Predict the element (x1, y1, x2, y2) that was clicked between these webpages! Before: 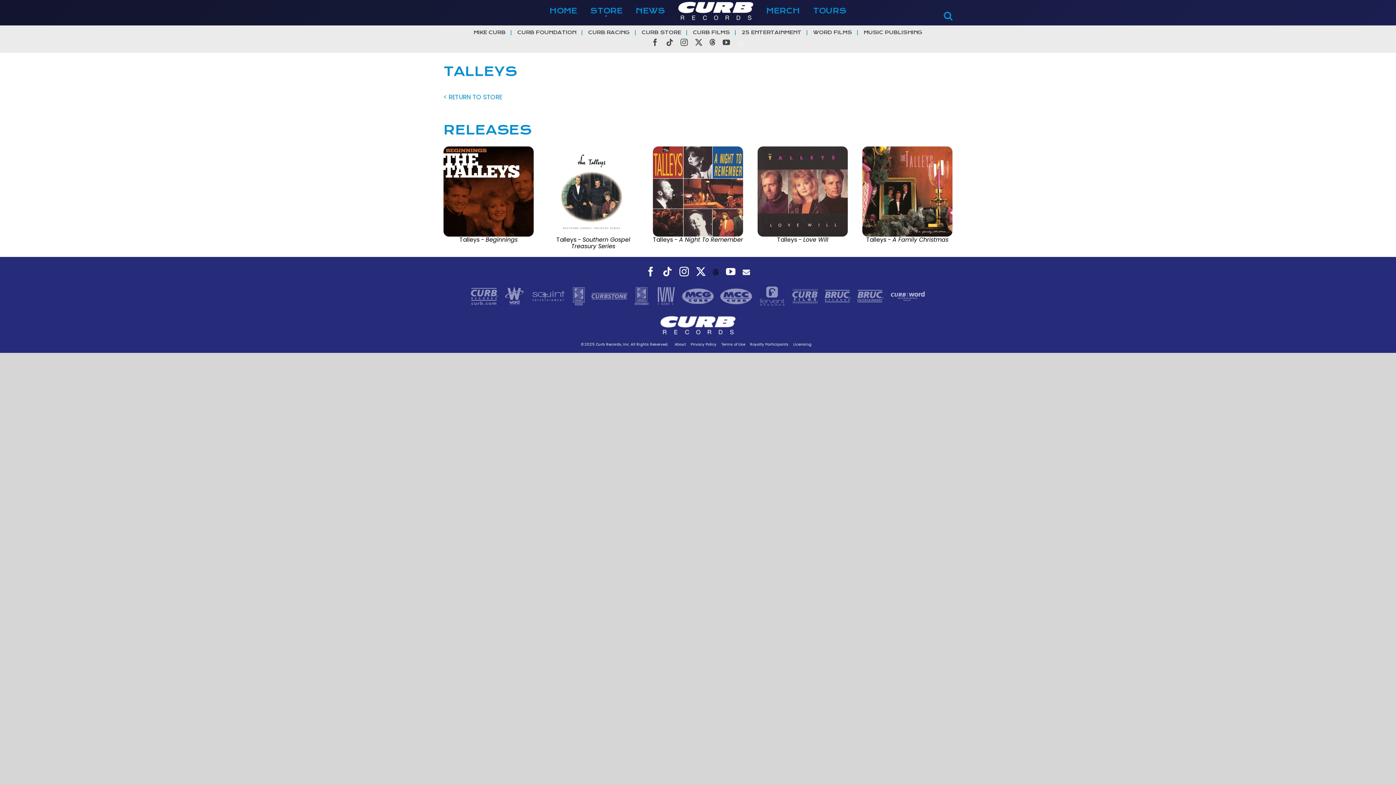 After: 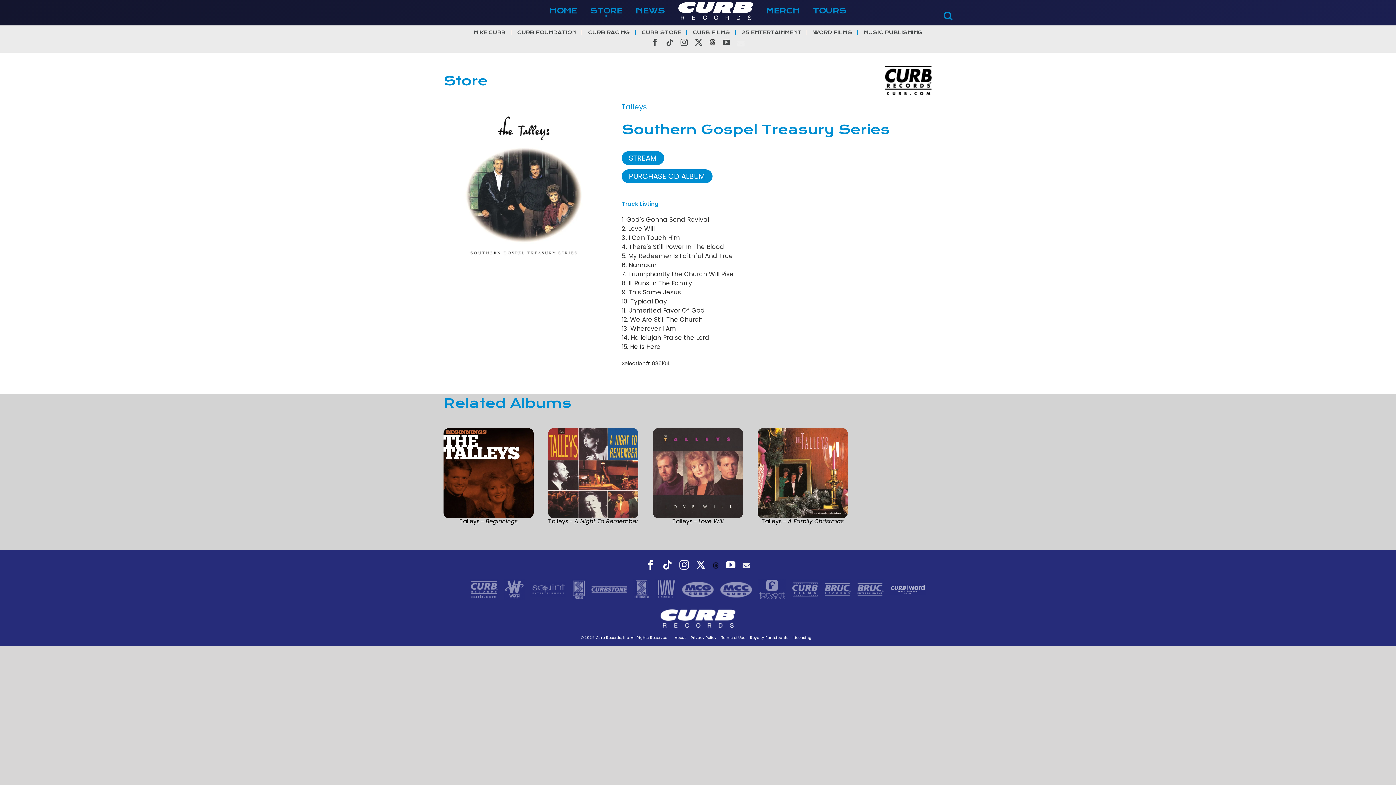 Action: bbox: (548, 146, 638, 236)